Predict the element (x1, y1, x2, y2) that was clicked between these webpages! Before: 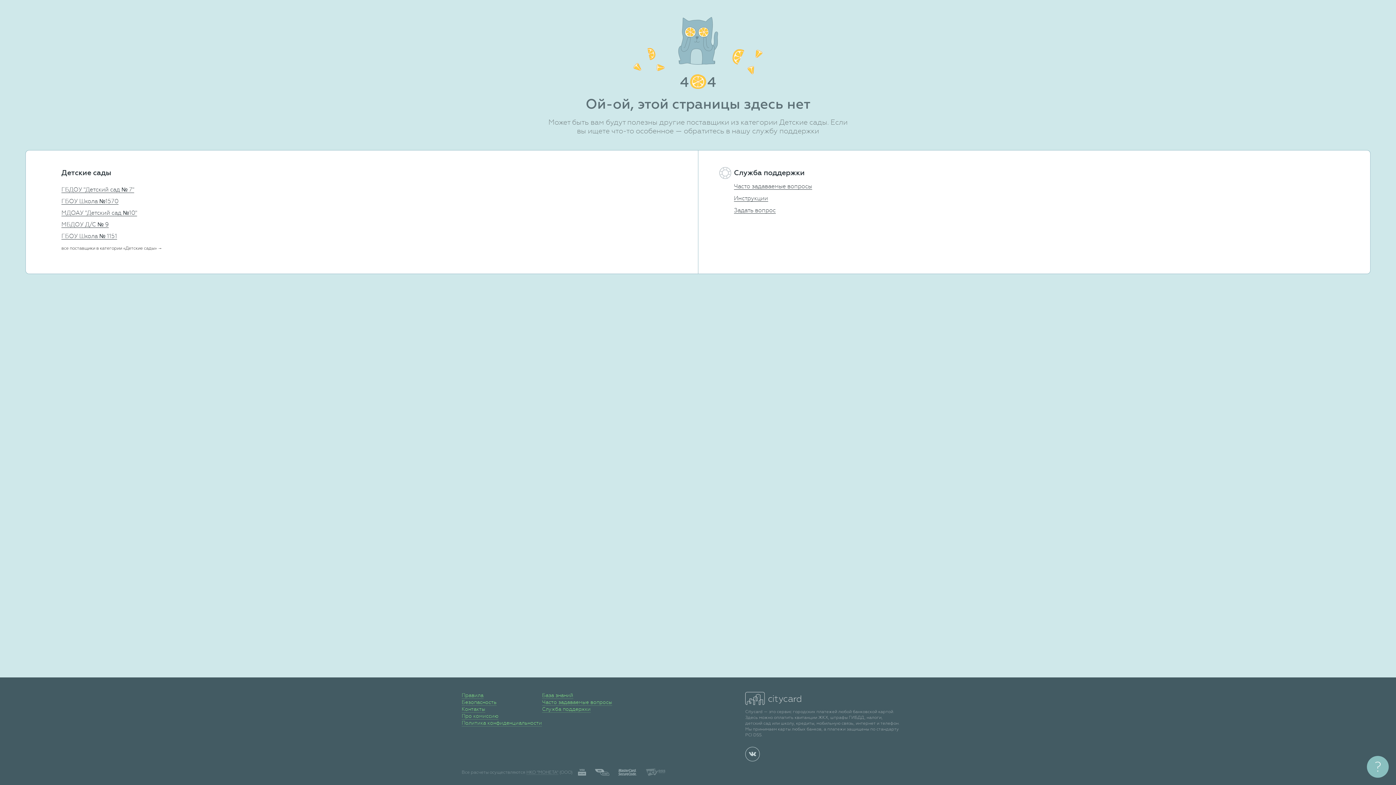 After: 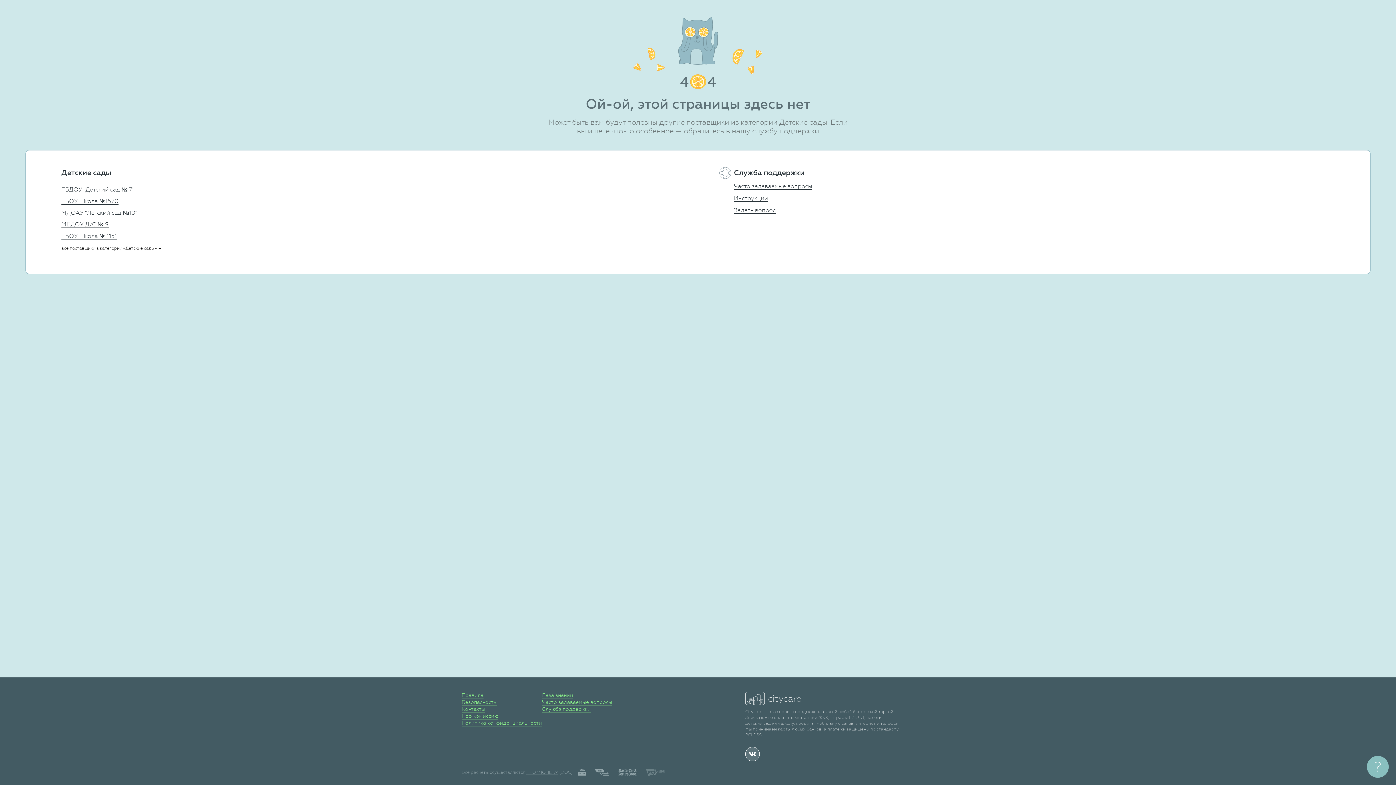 Action: bbox: (745, 747, 760, 761)